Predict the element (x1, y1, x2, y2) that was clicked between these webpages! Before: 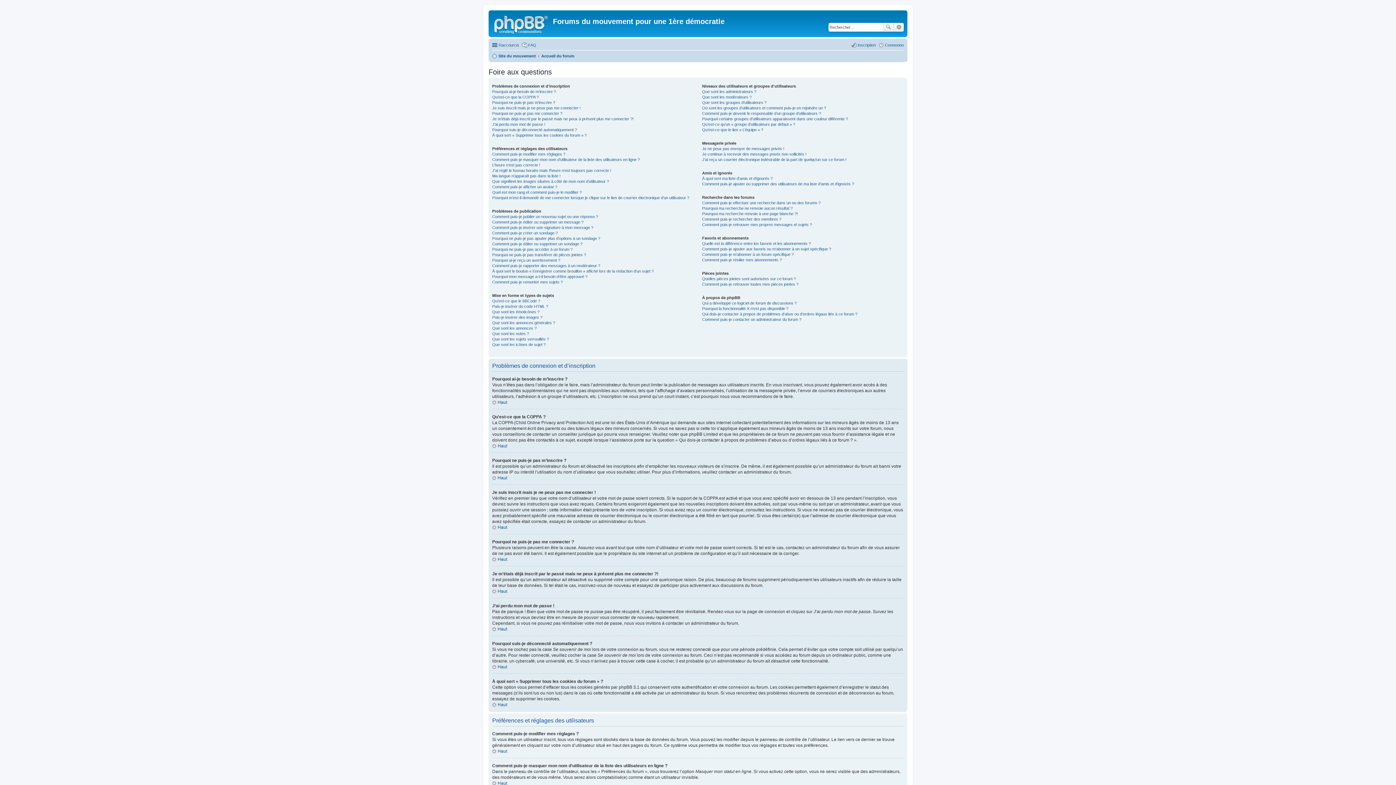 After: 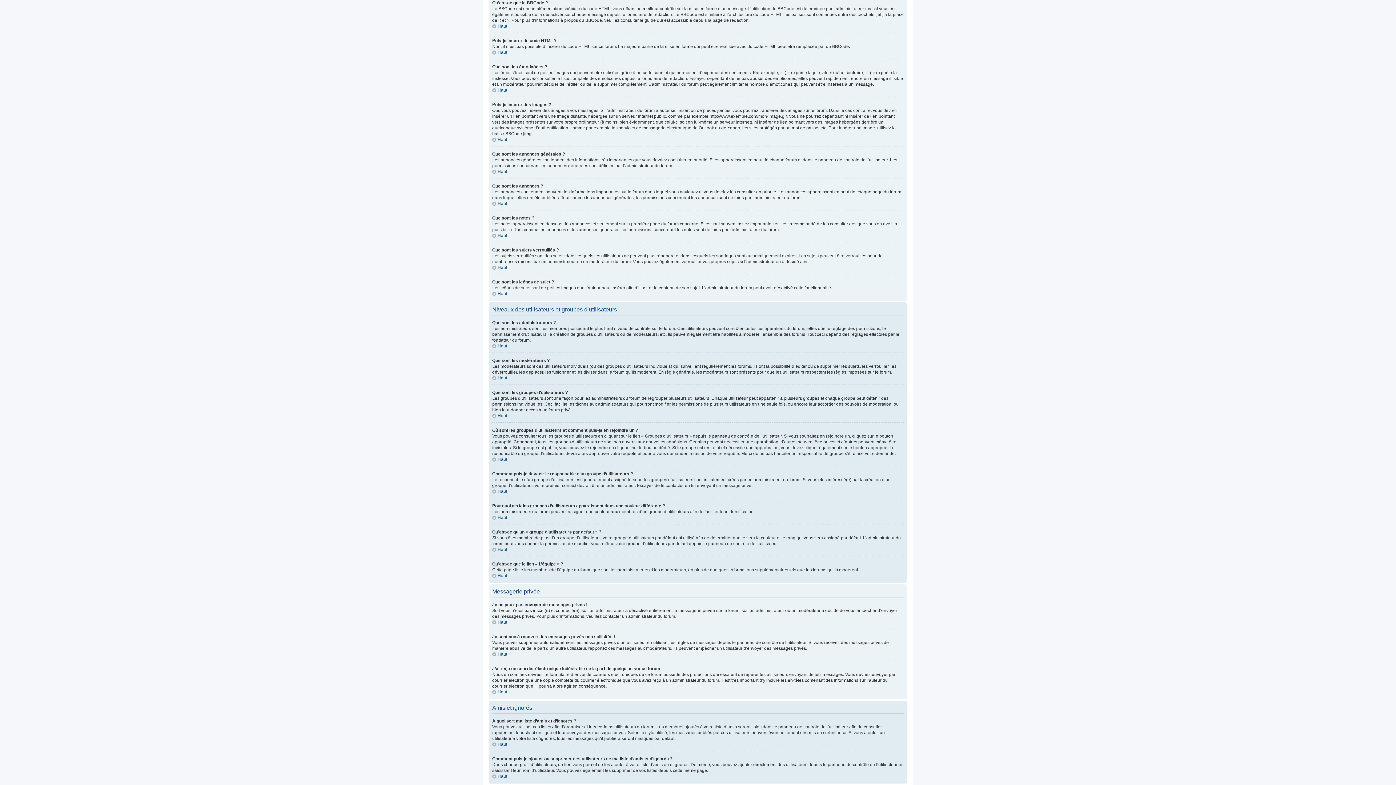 Action: bbox: (492, 298, 540, 303) label: Qu’est-ce que le BBCode ?